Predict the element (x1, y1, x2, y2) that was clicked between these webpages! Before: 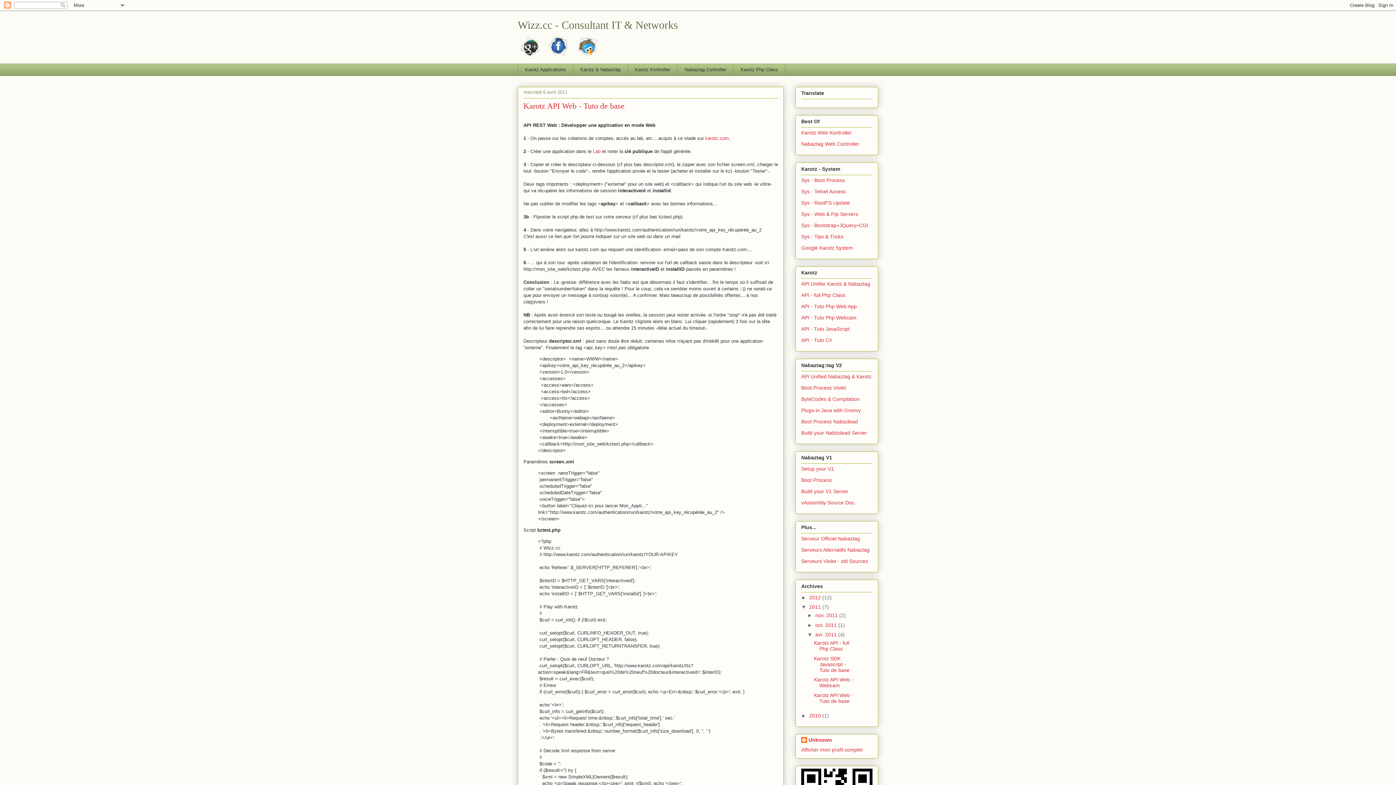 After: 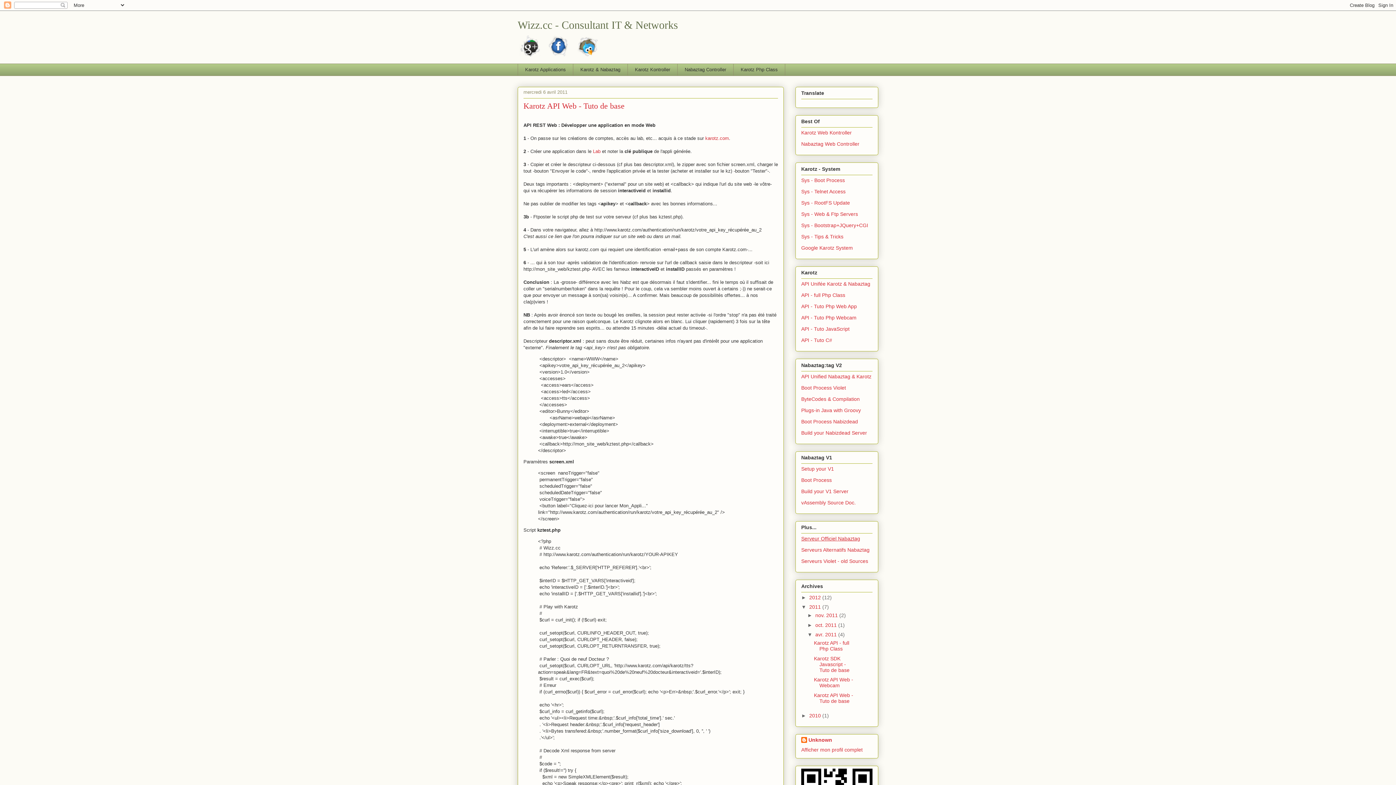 Action: bbox: (801, 536, 860, 541) label: Serveur Officiel Nabaztag